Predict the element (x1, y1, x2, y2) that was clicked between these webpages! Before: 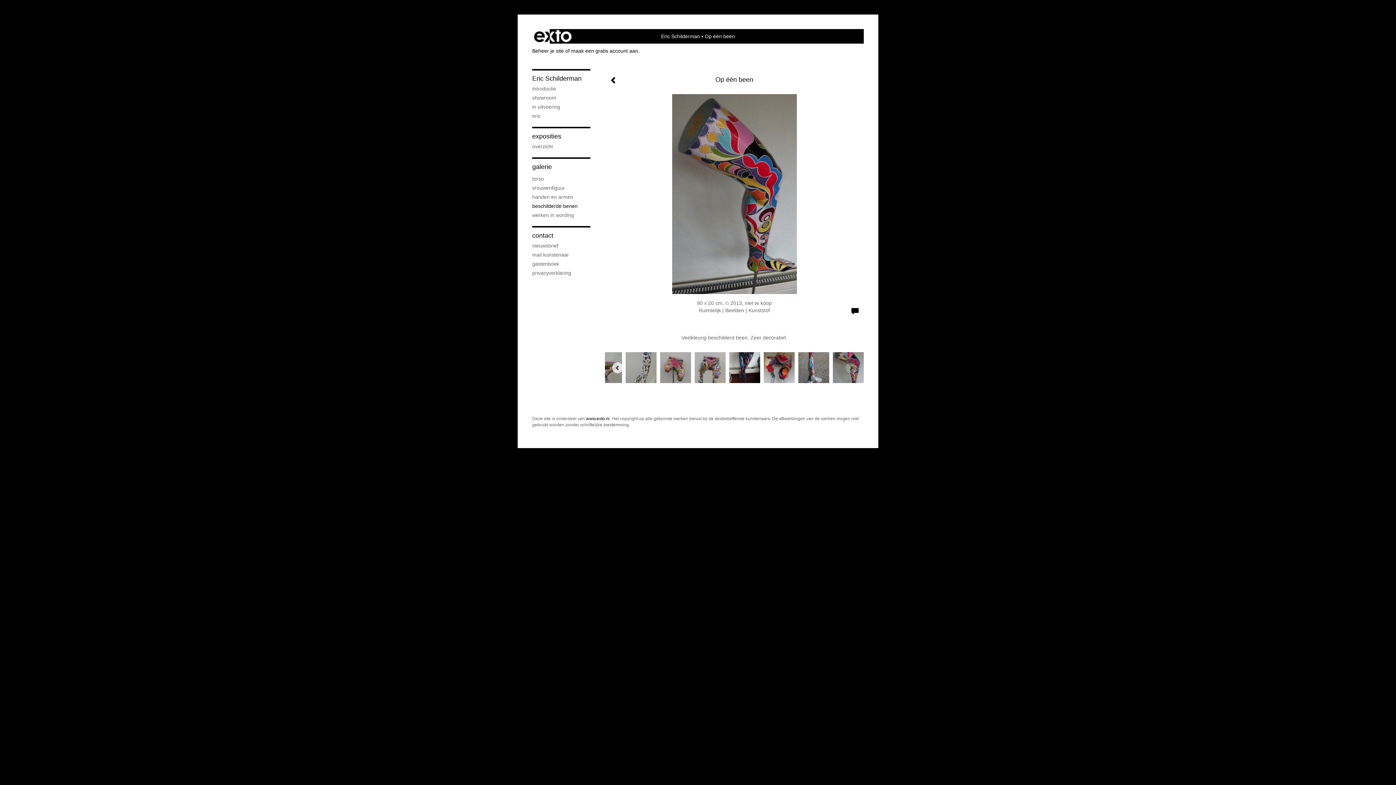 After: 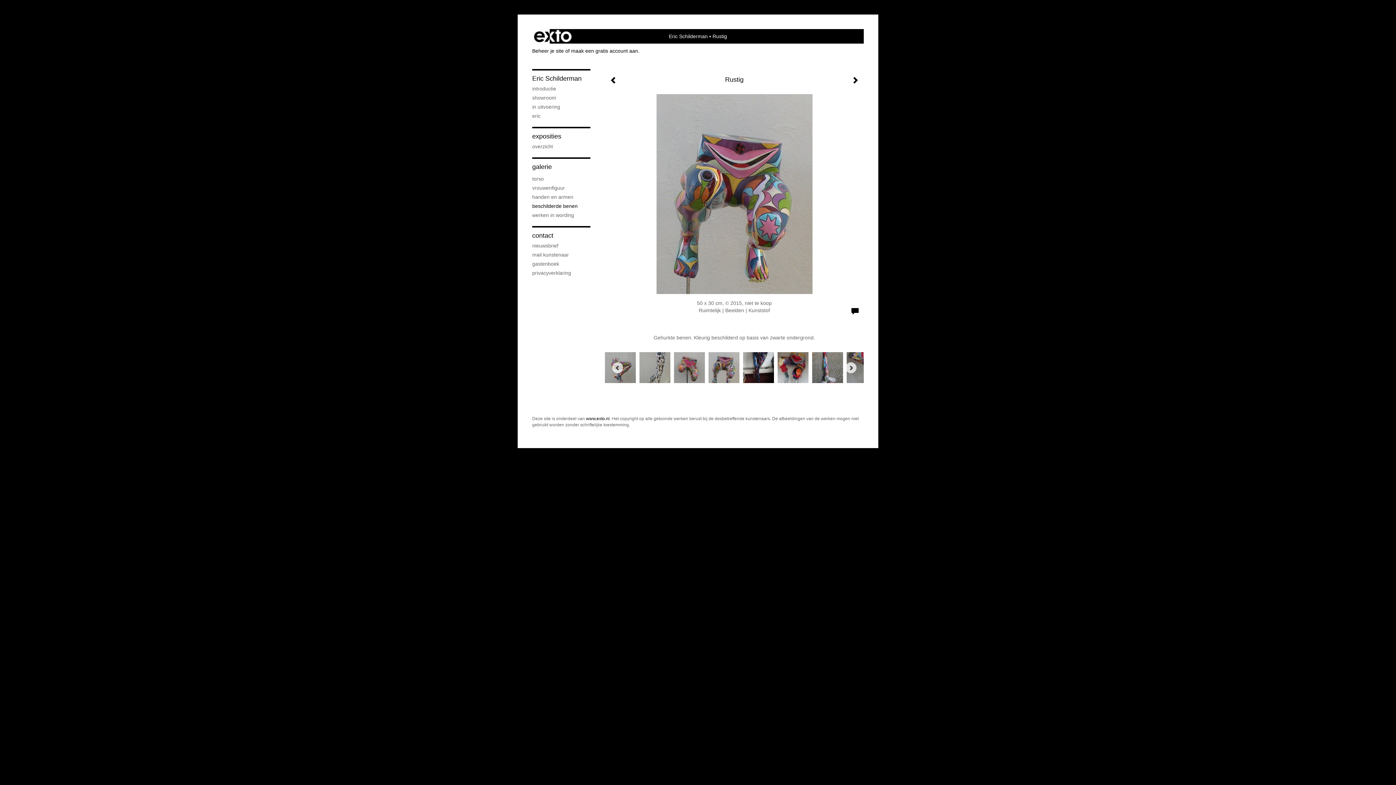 Action: bbox: (691, 350, 725, 385)